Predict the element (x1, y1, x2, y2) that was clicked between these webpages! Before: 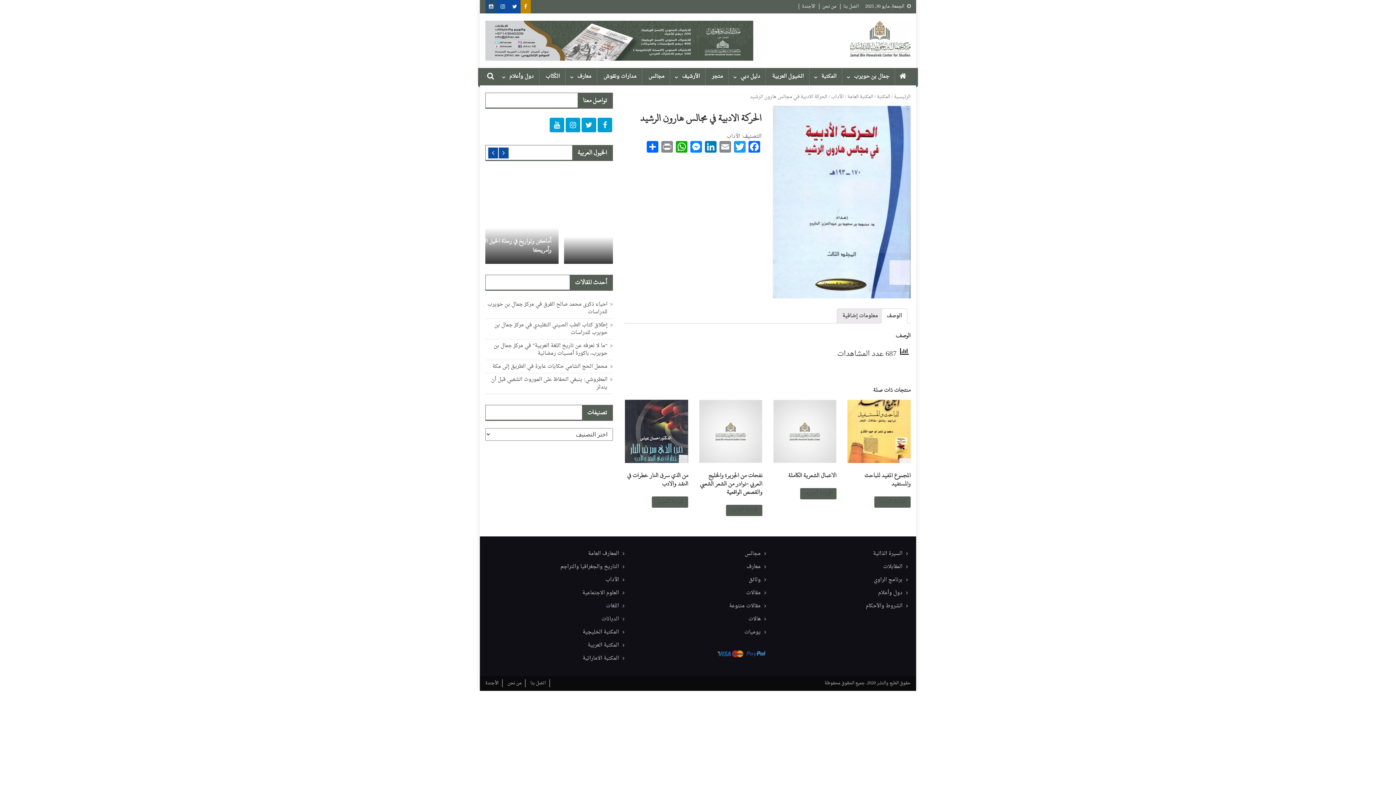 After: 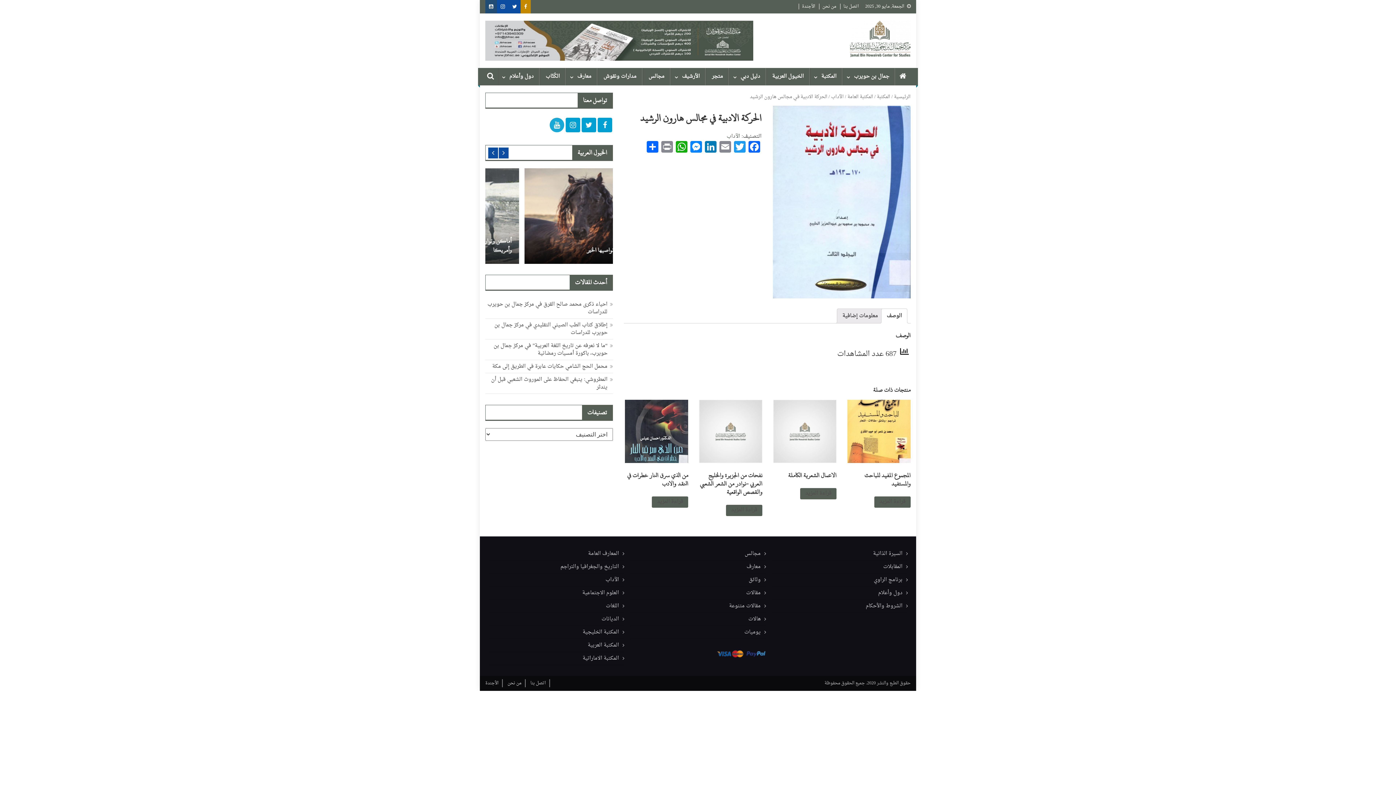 Action: bbox: (549, 117, 564, 132)